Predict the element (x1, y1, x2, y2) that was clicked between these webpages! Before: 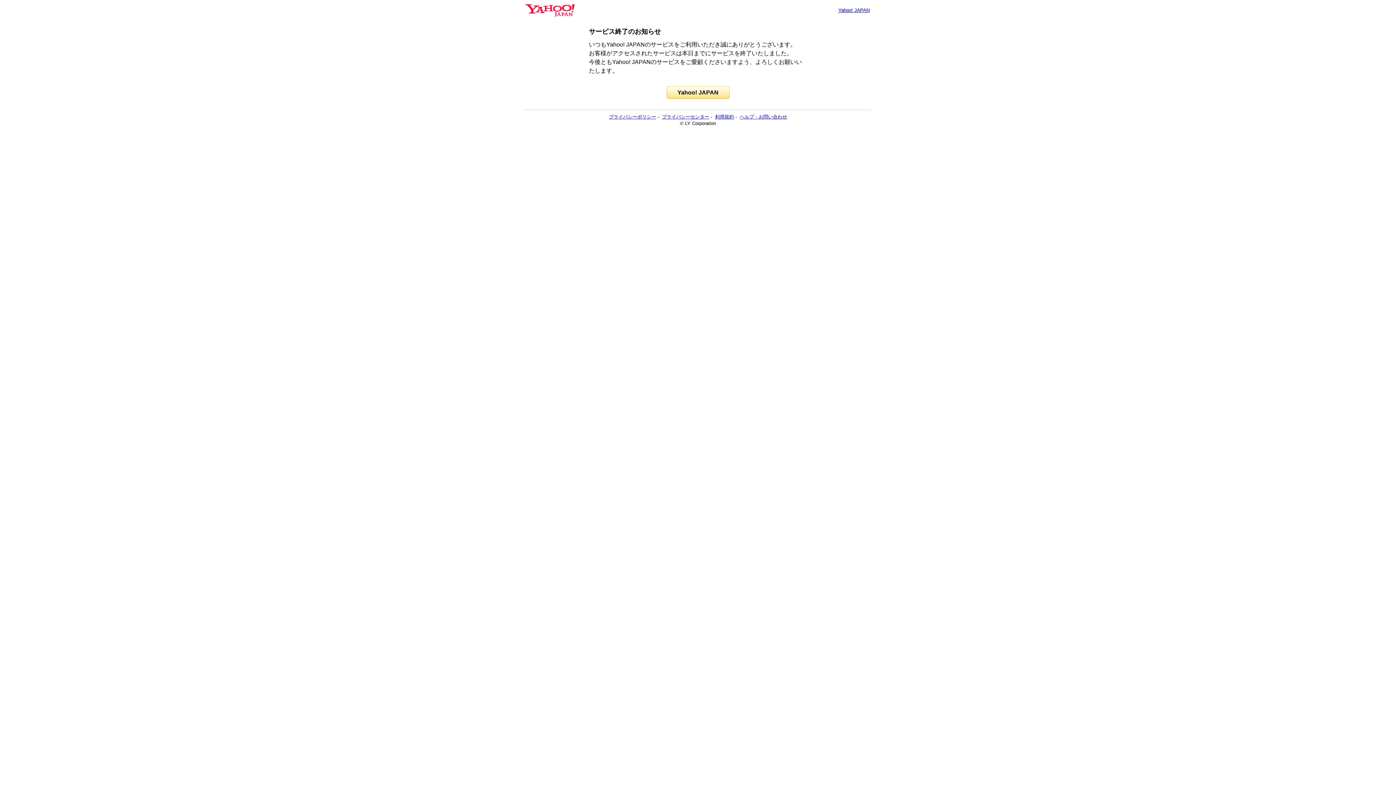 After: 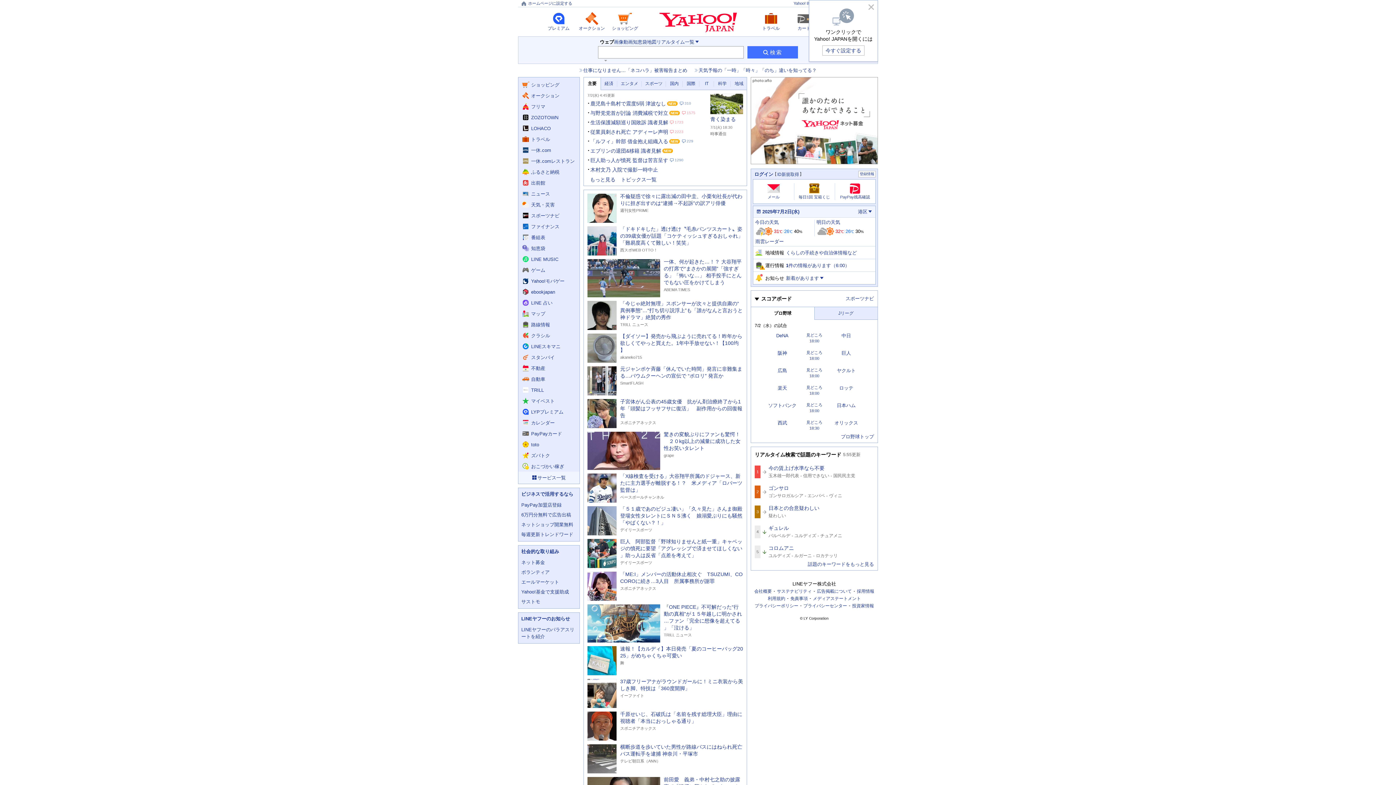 Action: bbox: (838, 7, 869, 13) label: Yahoo! JAPAN